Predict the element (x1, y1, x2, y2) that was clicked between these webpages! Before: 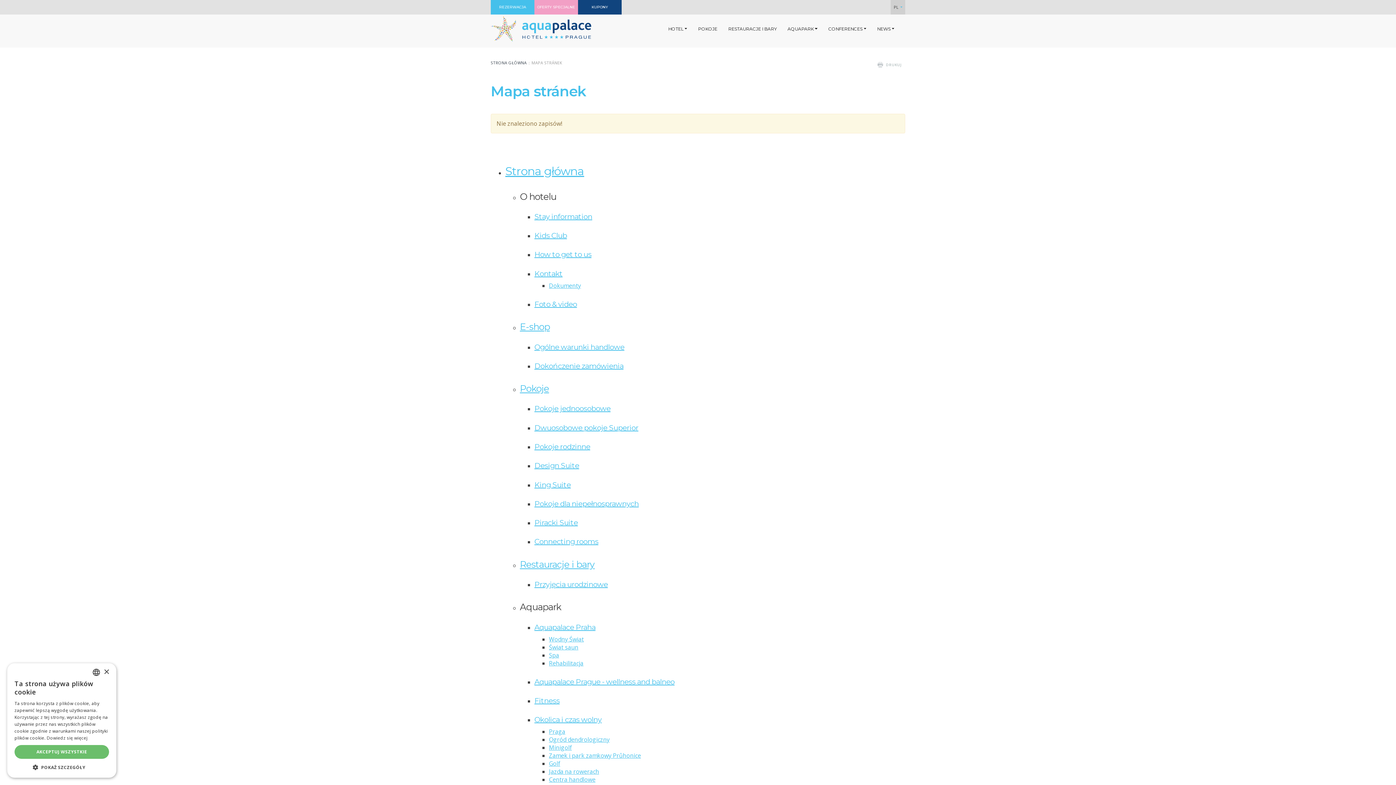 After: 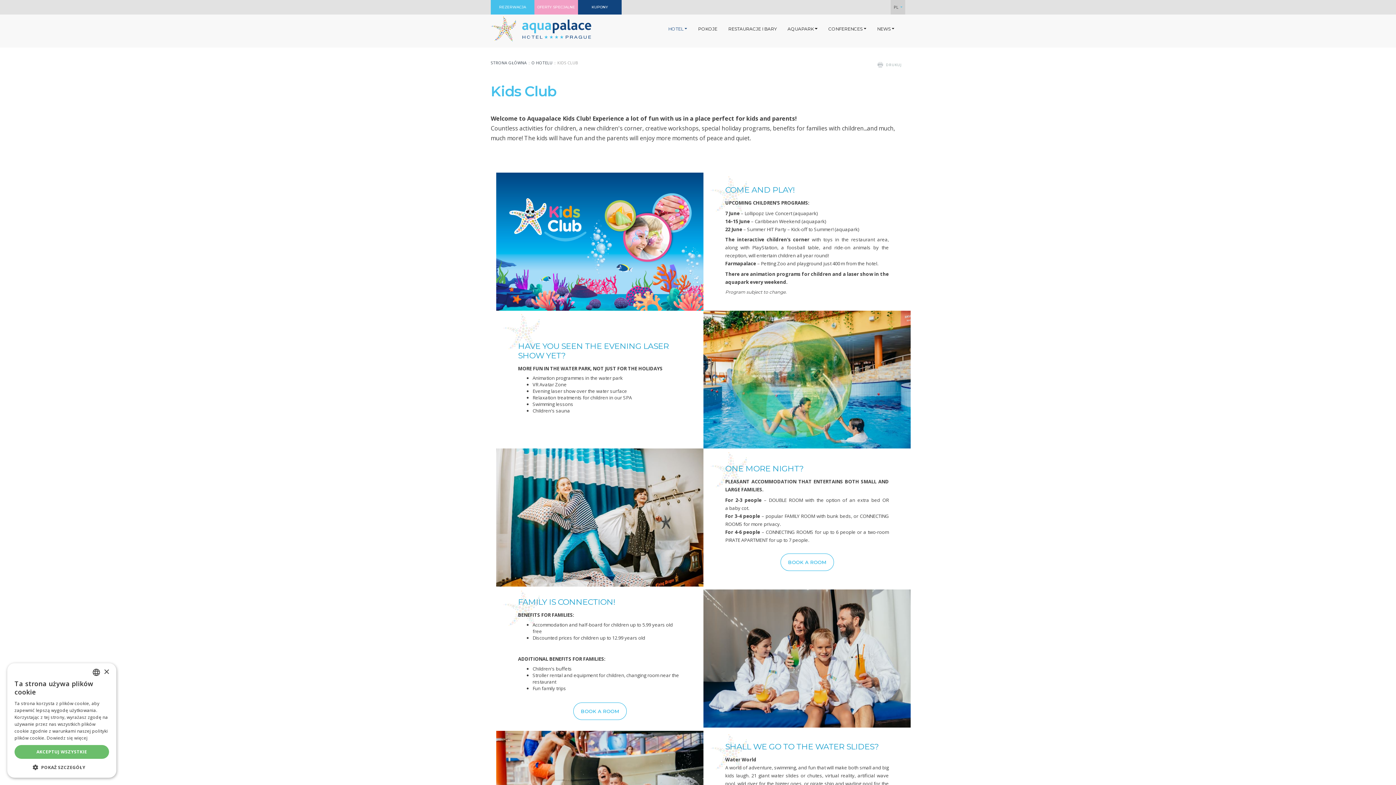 Action: label: Kids Club bbox: (534, 231, 567, 240)